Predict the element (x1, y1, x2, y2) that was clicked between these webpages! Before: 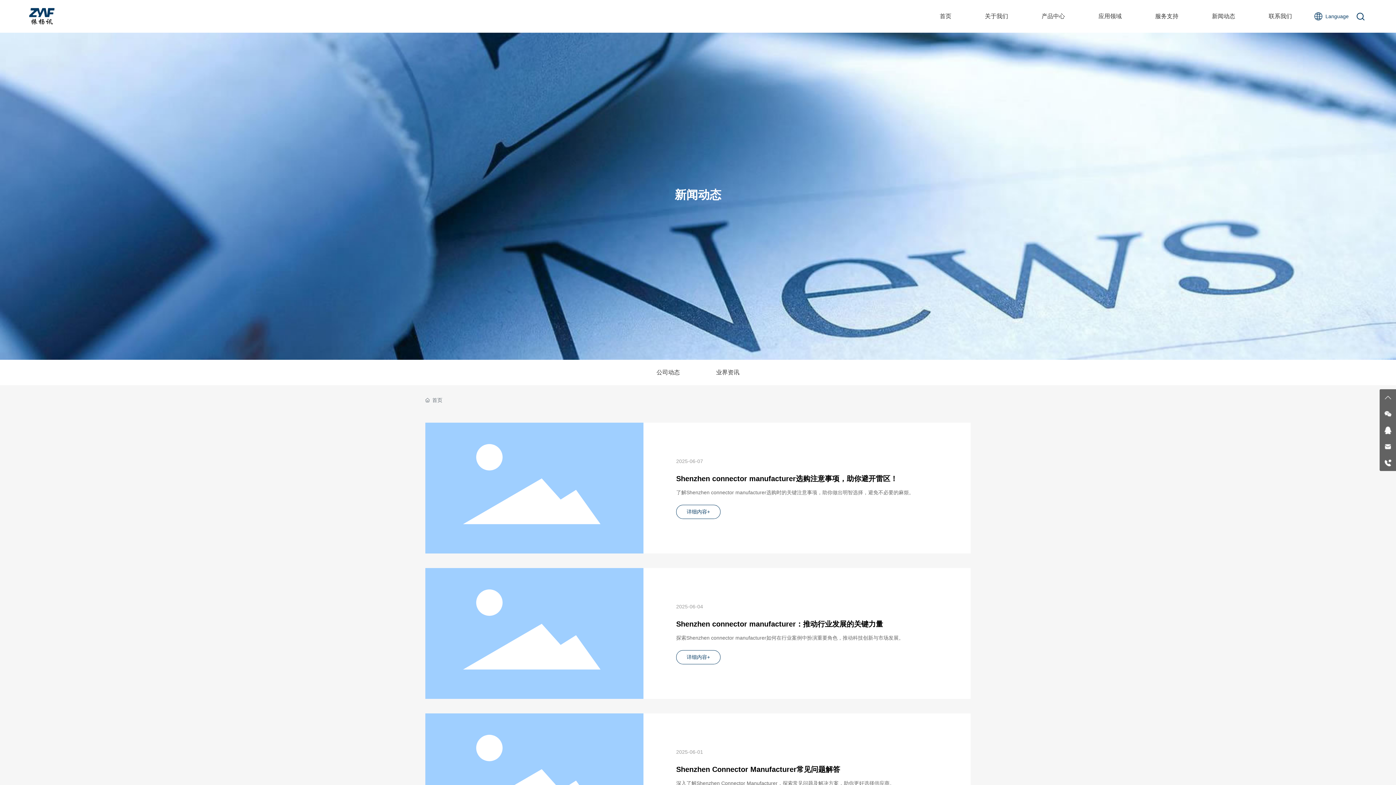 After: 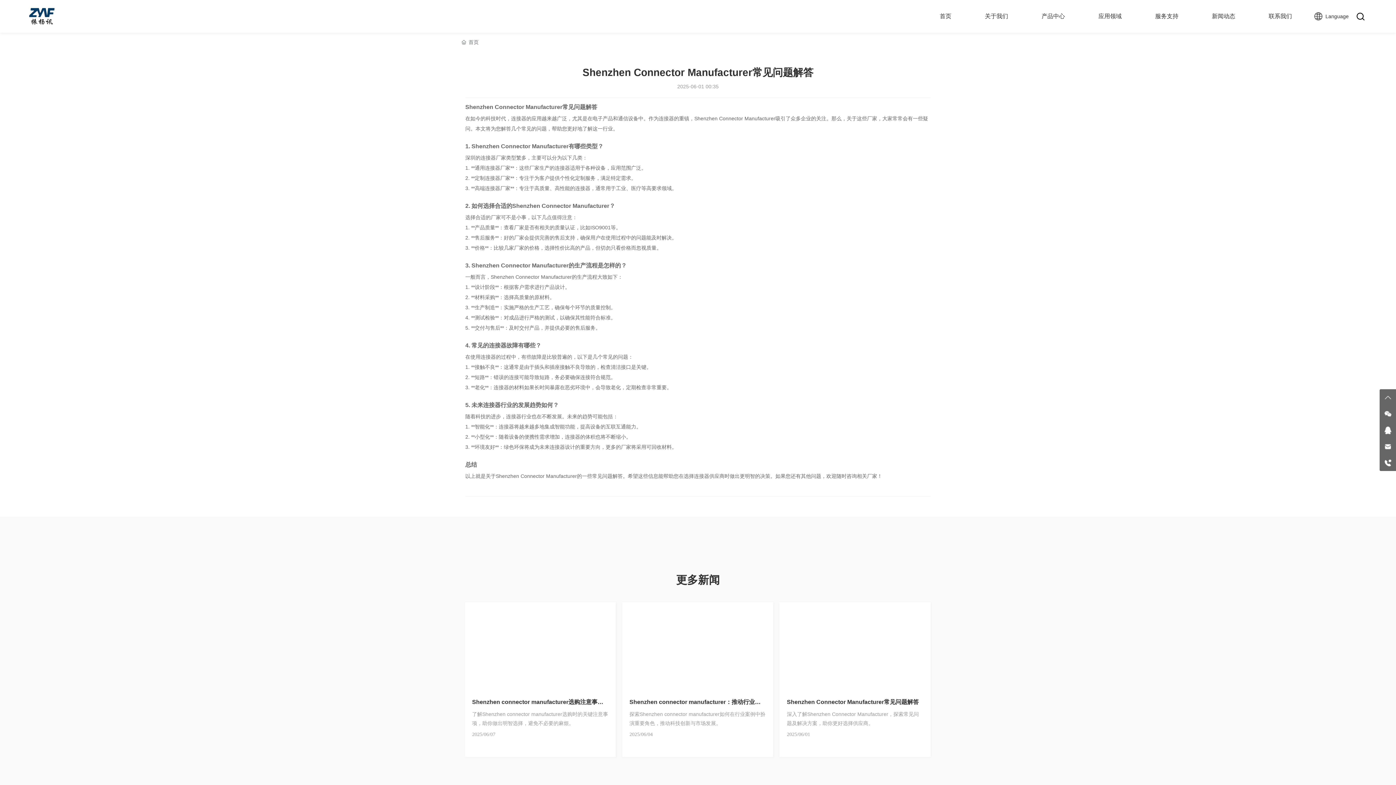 Action: bbox: (676, 765, 840, 773) label: Shenzhen Connector Manufacturer常见问题解答